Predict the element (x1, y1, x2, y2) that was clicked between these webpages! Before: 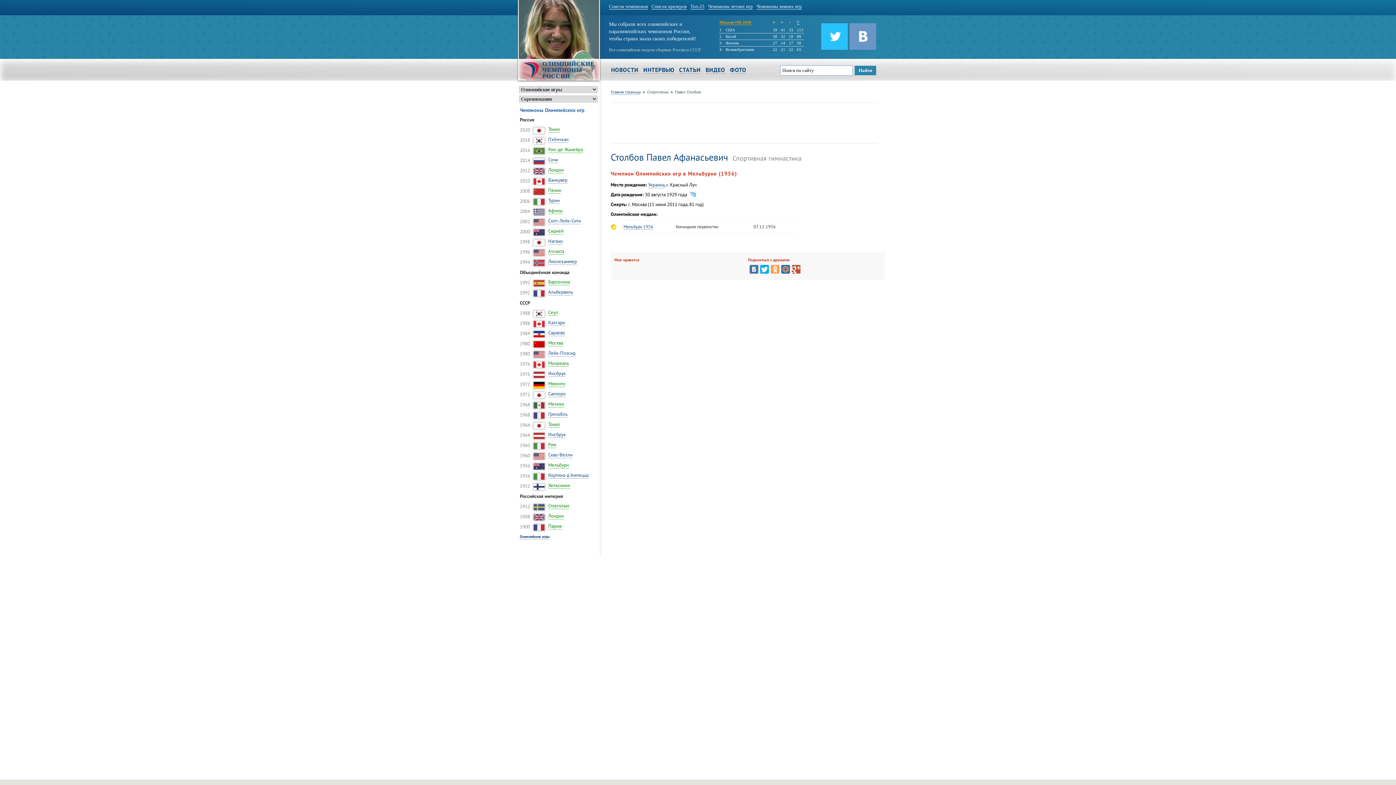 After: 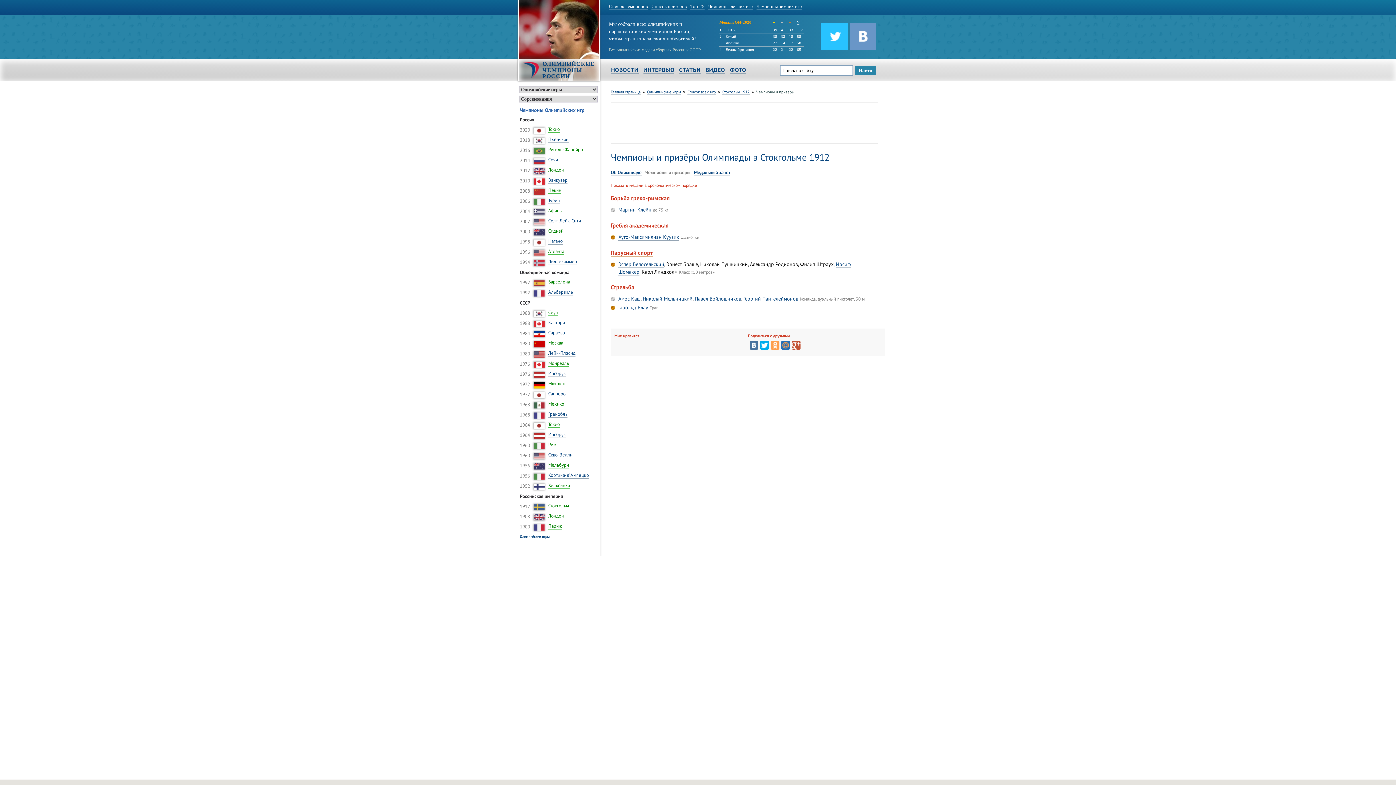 Action: bbox: (548, 502, 569, 509) label: Стокгольм